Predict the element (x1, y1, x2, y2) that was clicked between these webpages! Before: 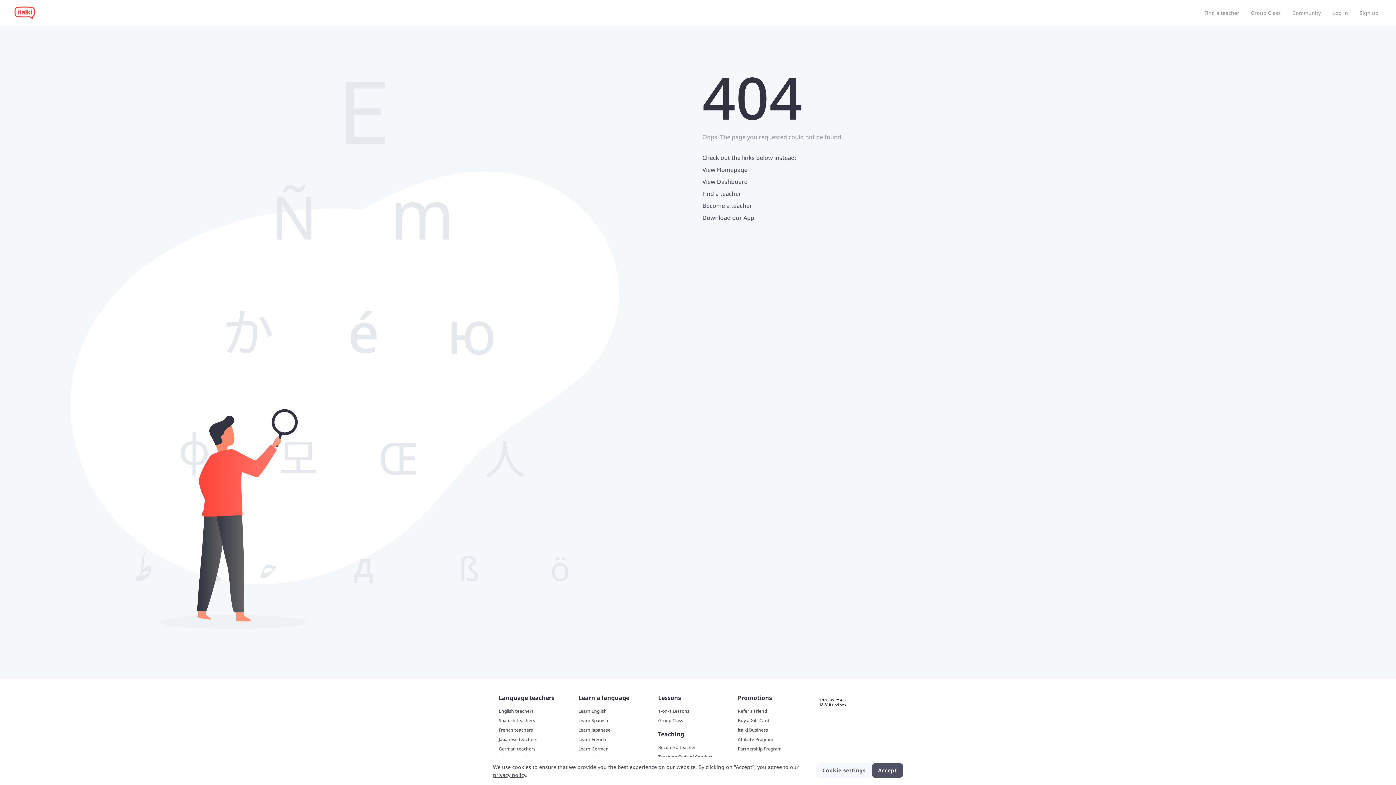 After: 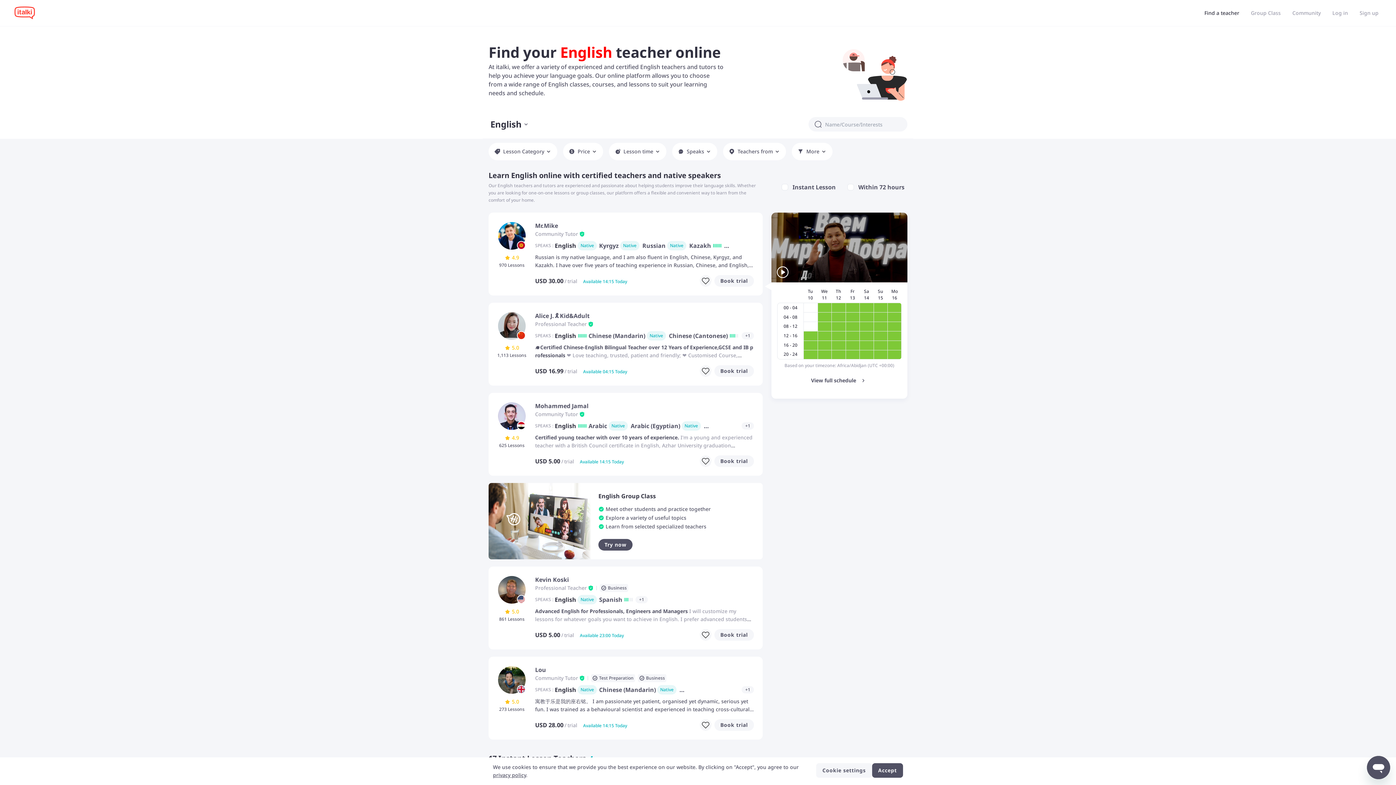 Action: label: Find a teacher bbox: (1201, 6, 1242, 20)